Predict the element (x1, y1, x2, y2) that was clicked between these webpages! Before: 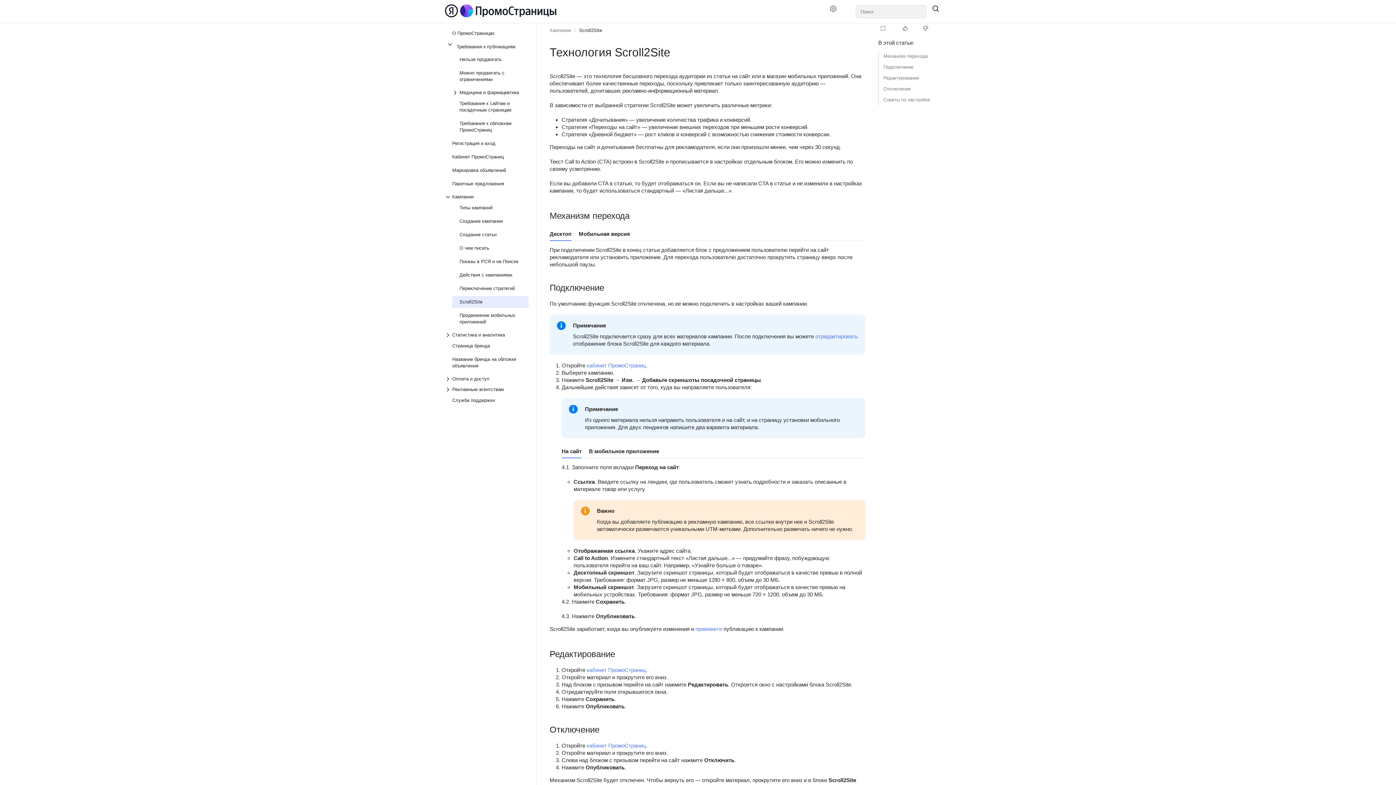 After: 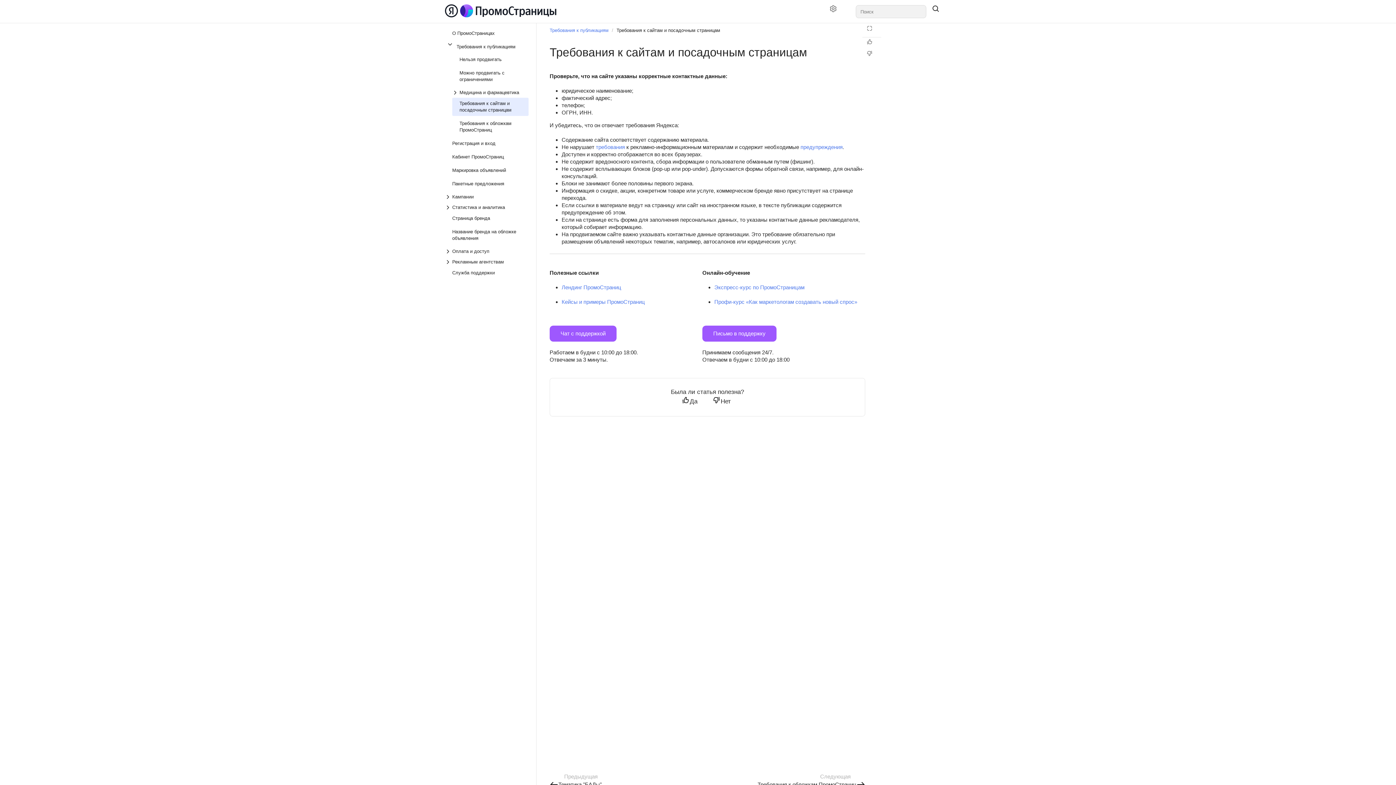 Action: bbox: (452, 97, 528, 117) label: Требования к сайтам и посадочным страницам